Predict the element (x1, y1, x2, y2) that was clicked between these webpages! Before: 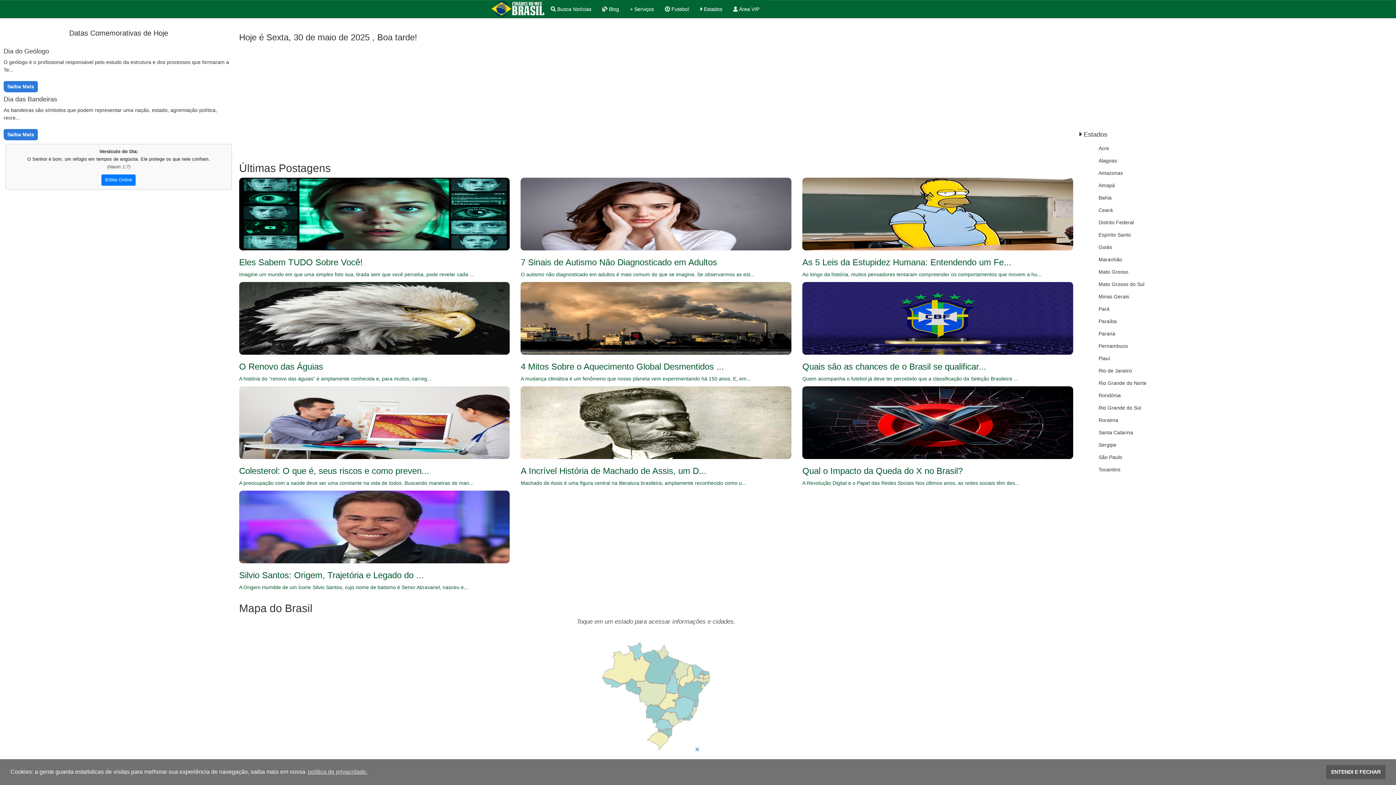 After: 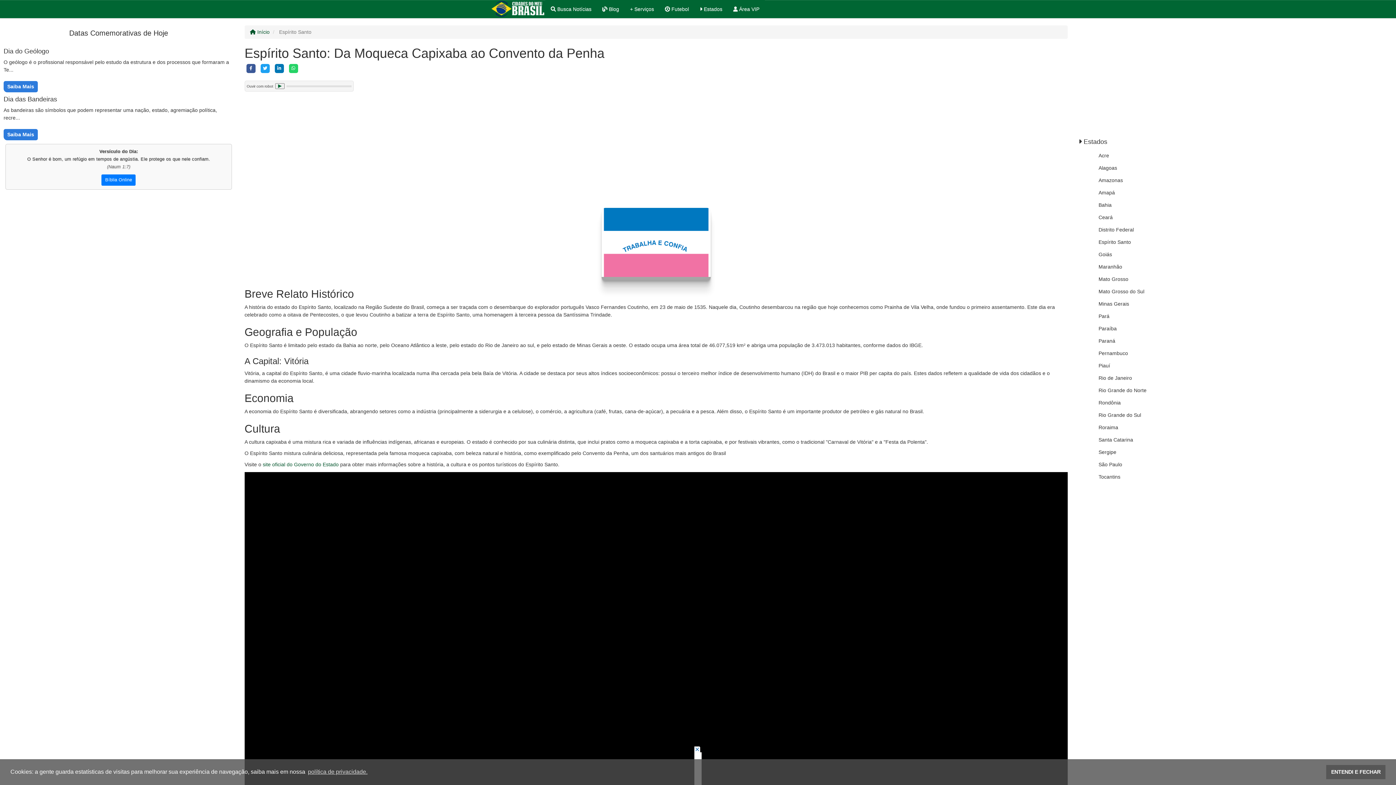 Action: label: Espírito Santo bbox: (1095, 237, 1390, 249)